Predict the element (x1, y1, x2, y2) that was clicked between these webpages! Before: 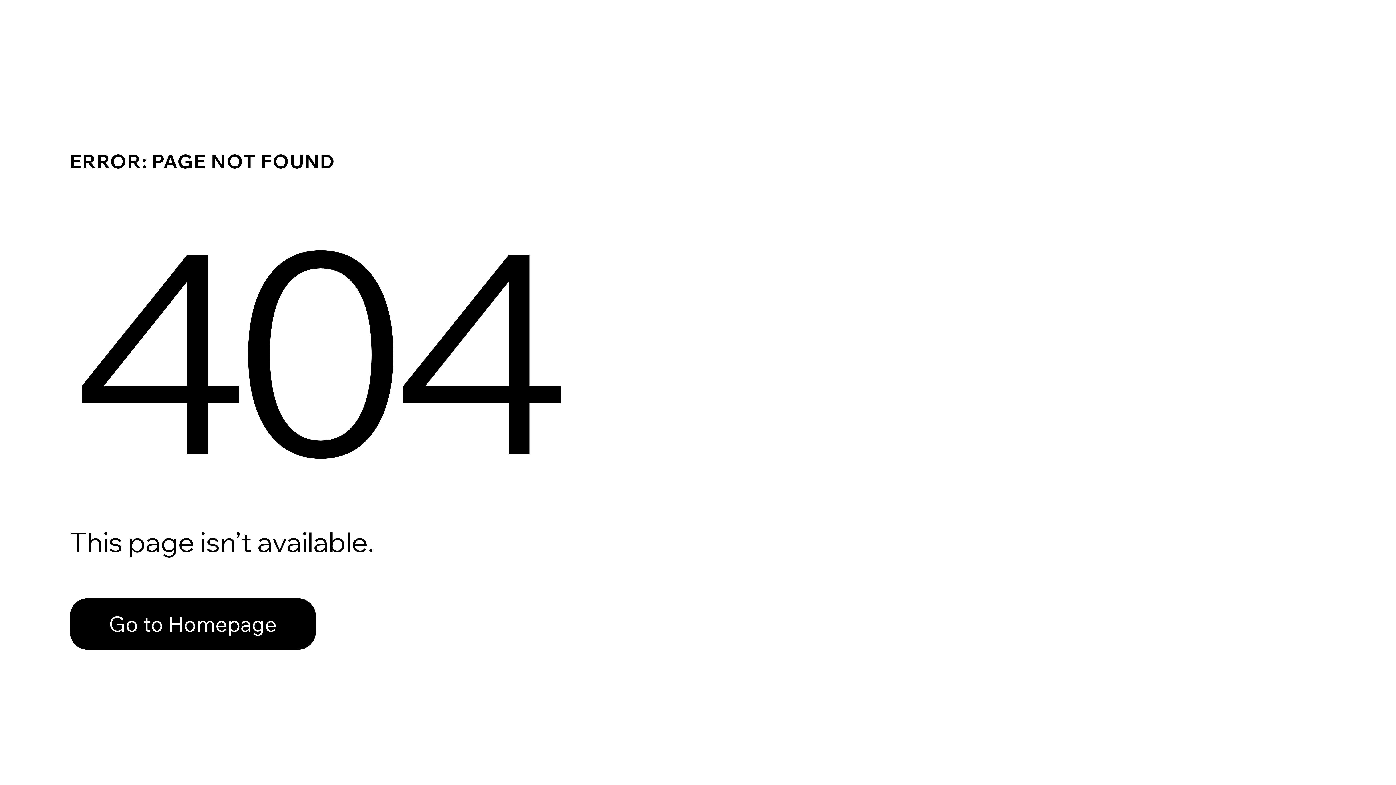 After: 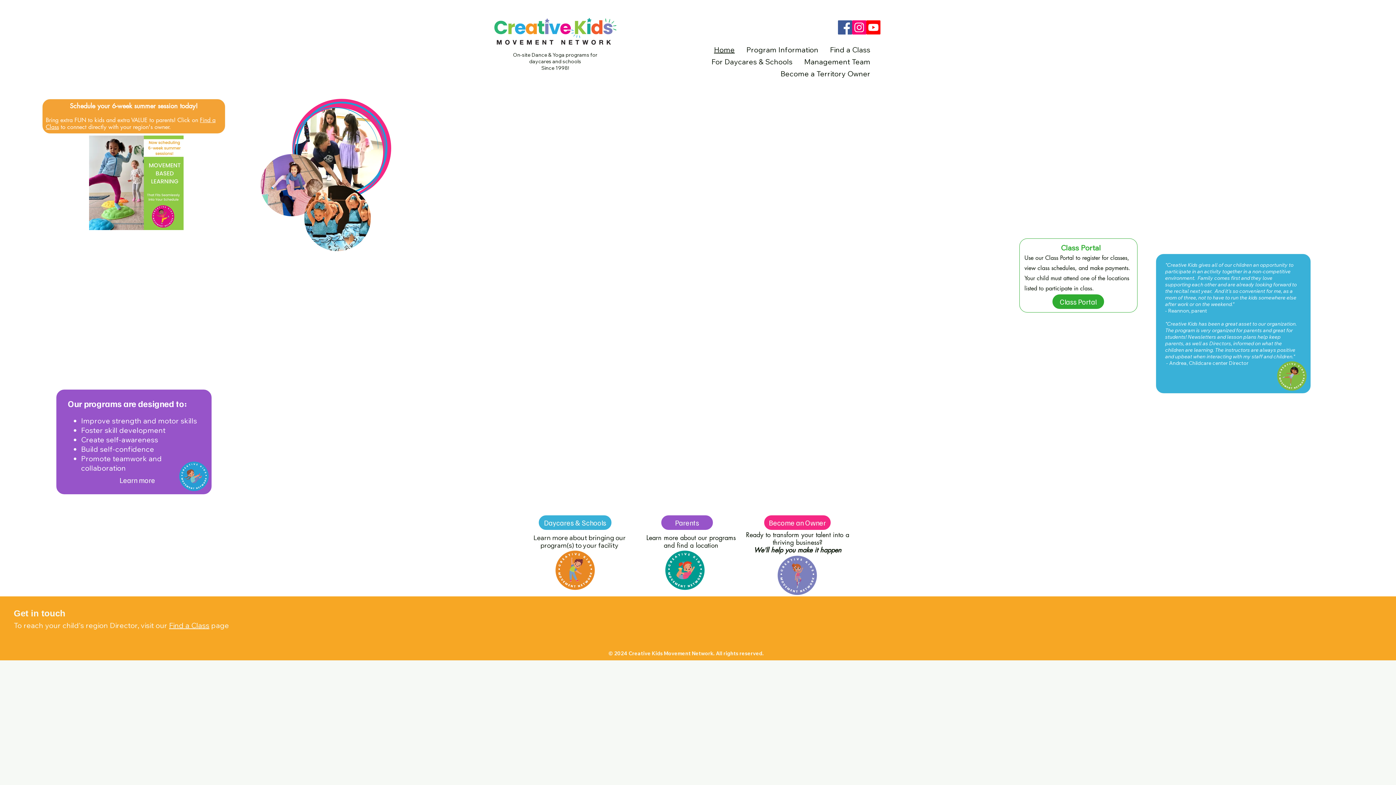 Action: bbox: (69, 582, 768, 659) label: Go to Homepage